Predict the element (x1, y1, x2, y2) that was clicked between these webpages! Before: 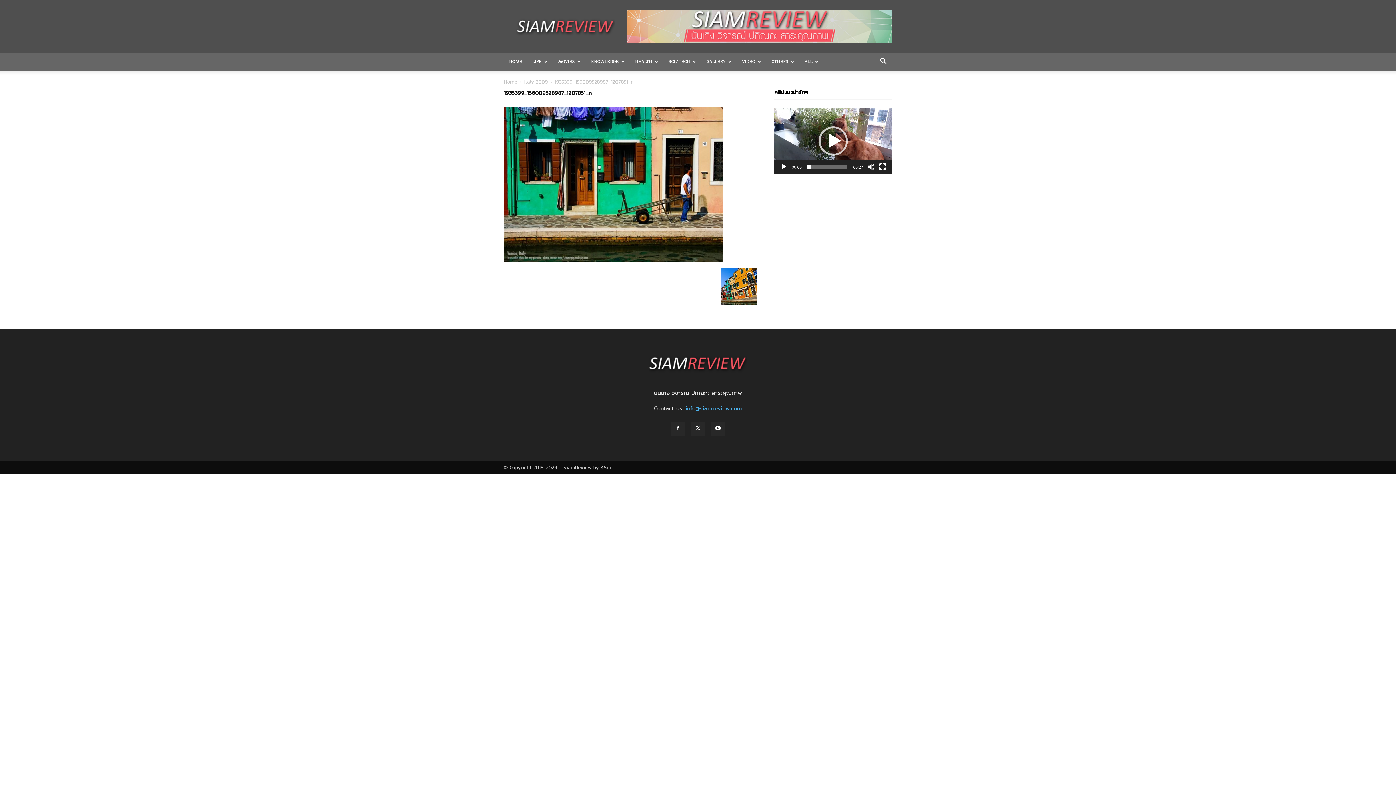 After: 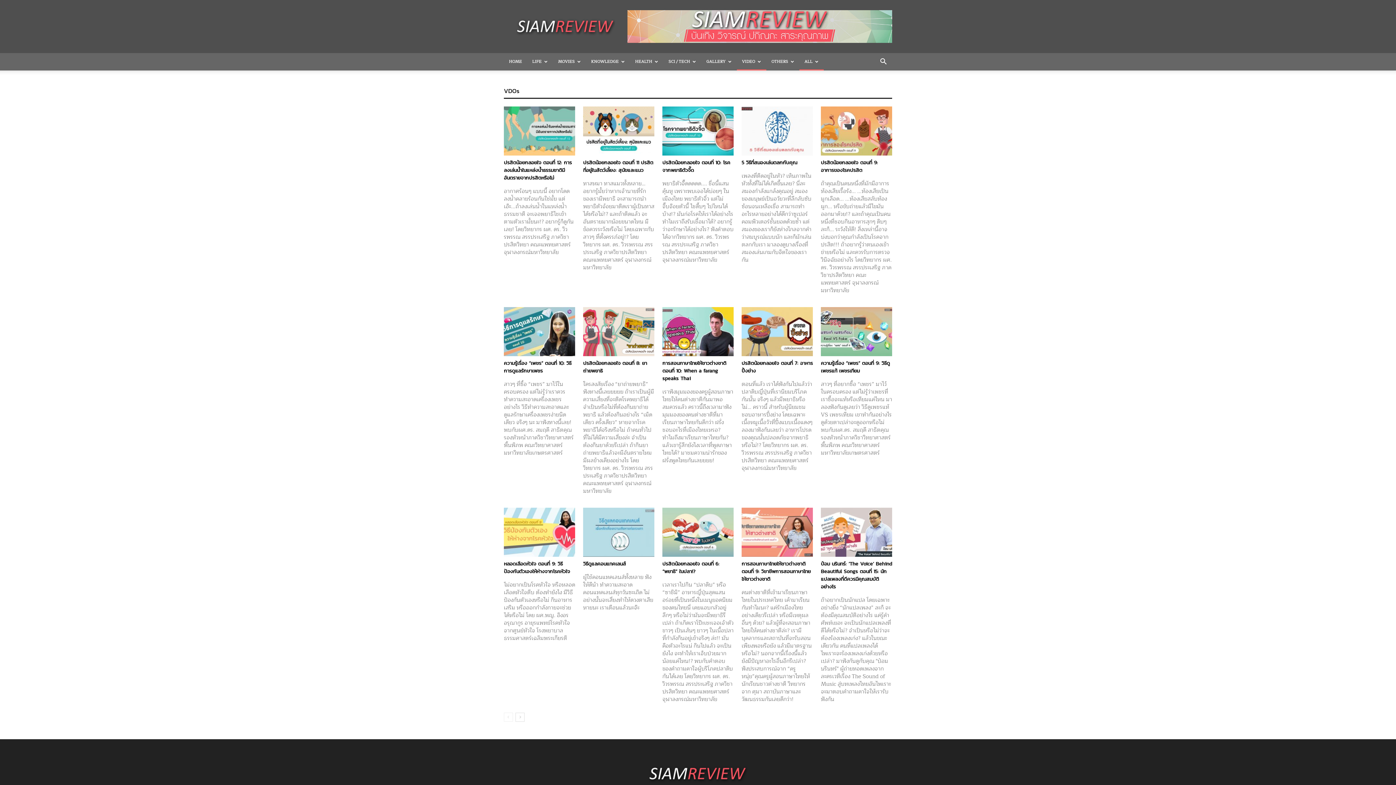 Action: bbox: (737, 53, 766, 70) label: VIDEO